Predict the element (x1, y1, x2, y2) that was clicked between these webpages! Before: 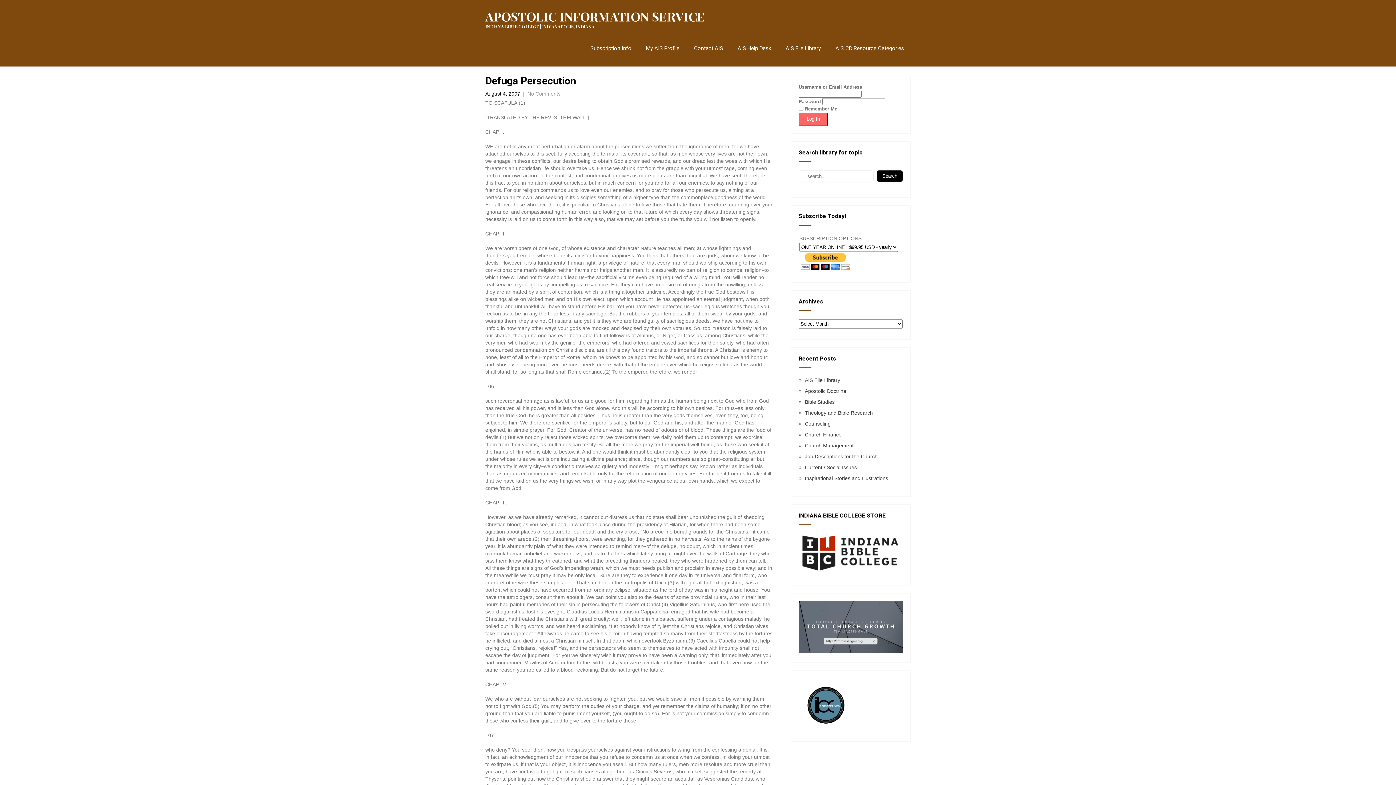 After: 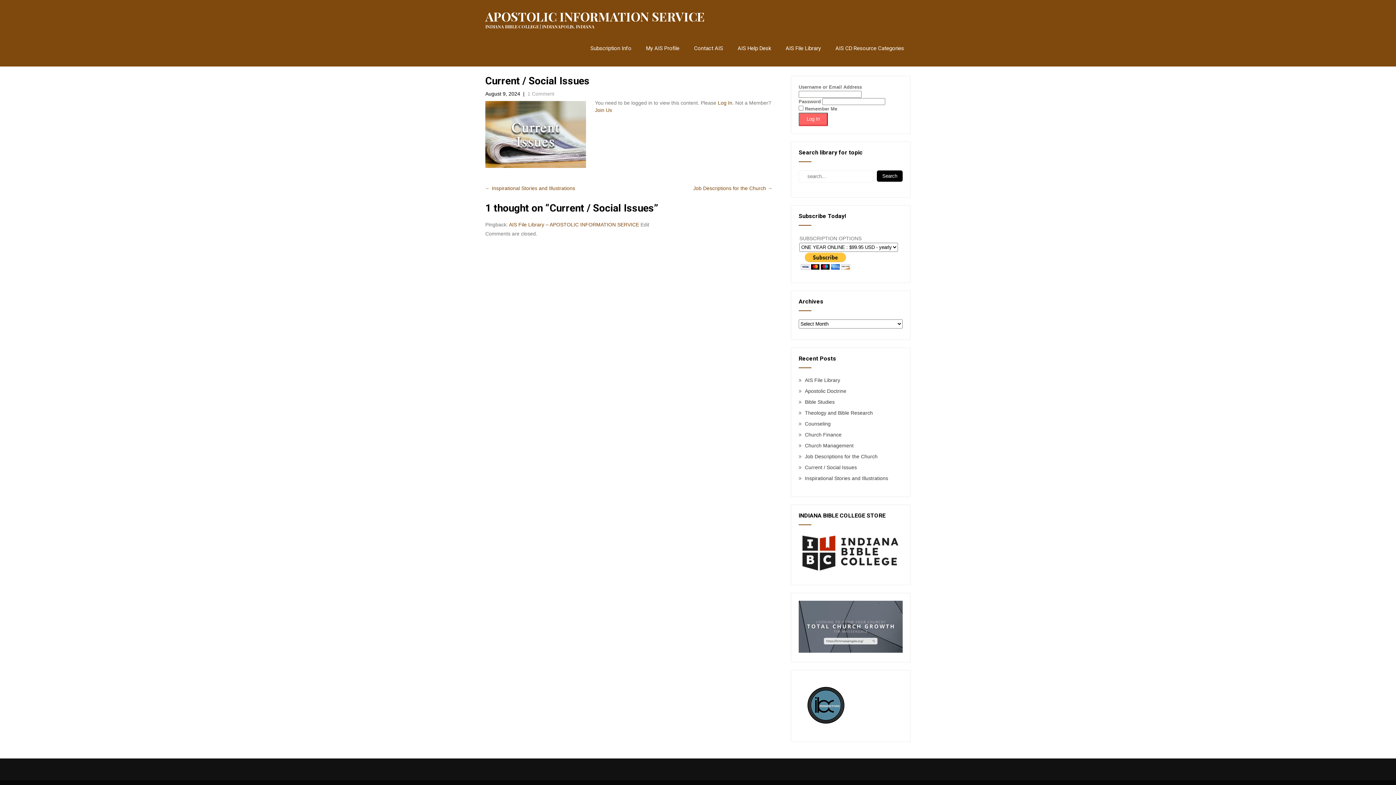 Action: label: Current / Social Issues bbox: (805, 464, 857, 470)